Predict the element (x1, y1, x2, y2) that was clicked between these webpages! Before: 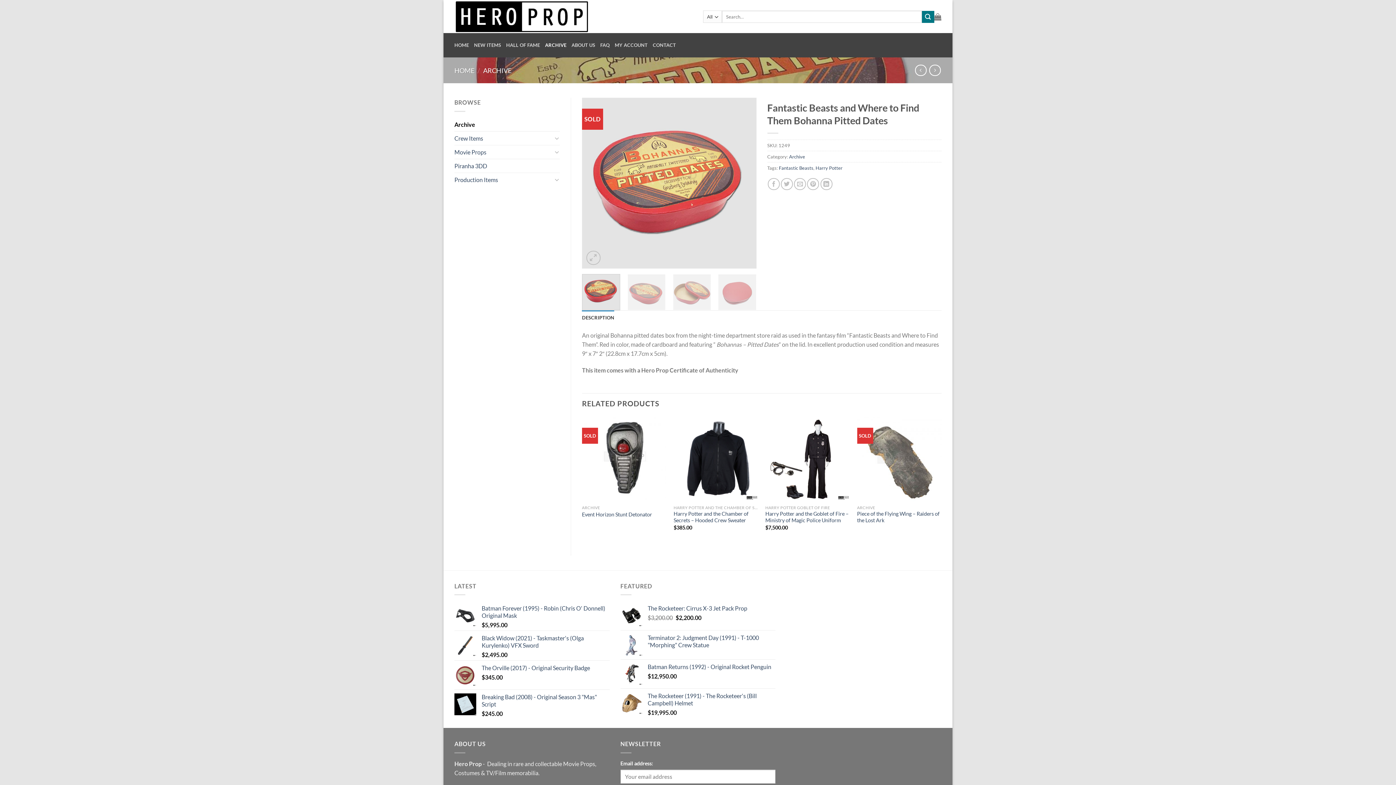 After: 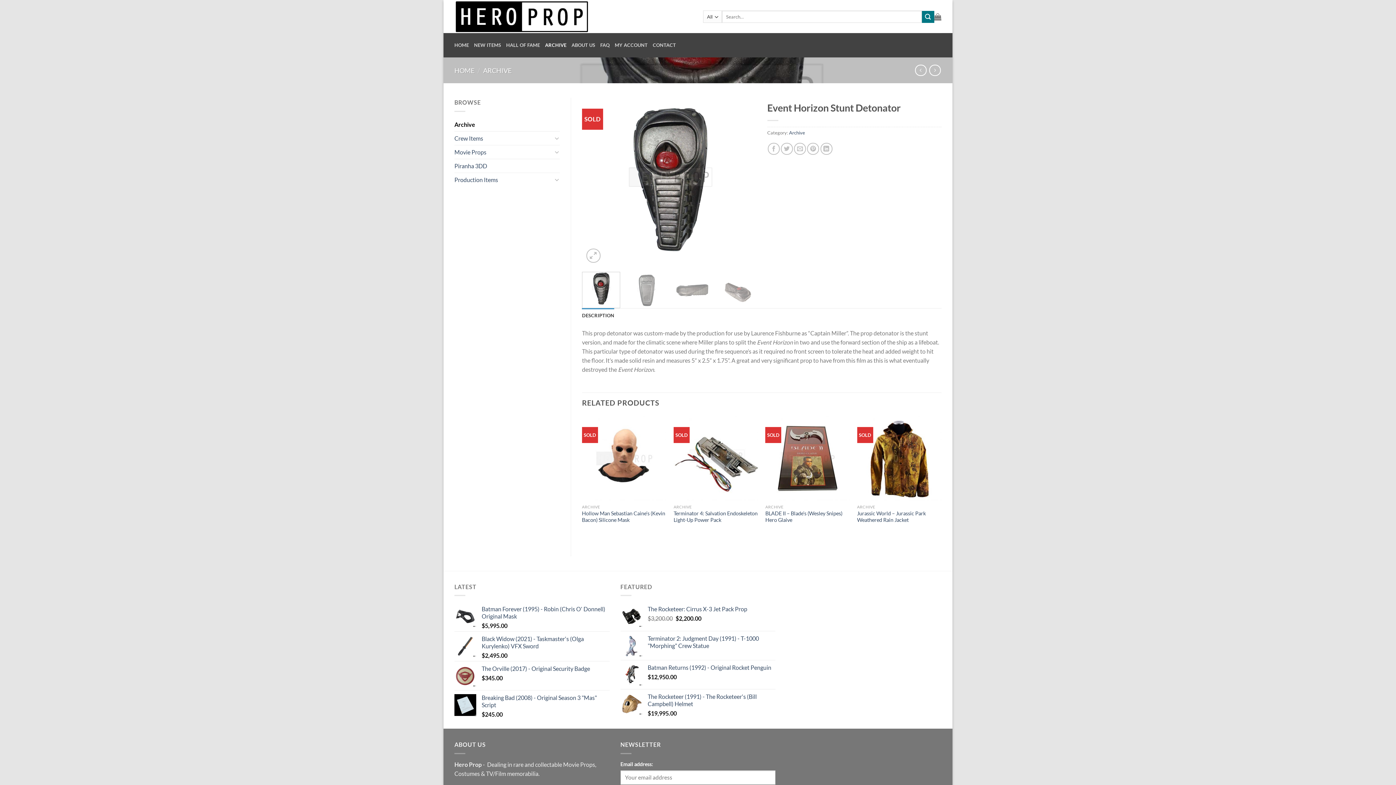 Action: label: Event Horizon Stunt Detonator bbox: (582, 417, 666, 501)